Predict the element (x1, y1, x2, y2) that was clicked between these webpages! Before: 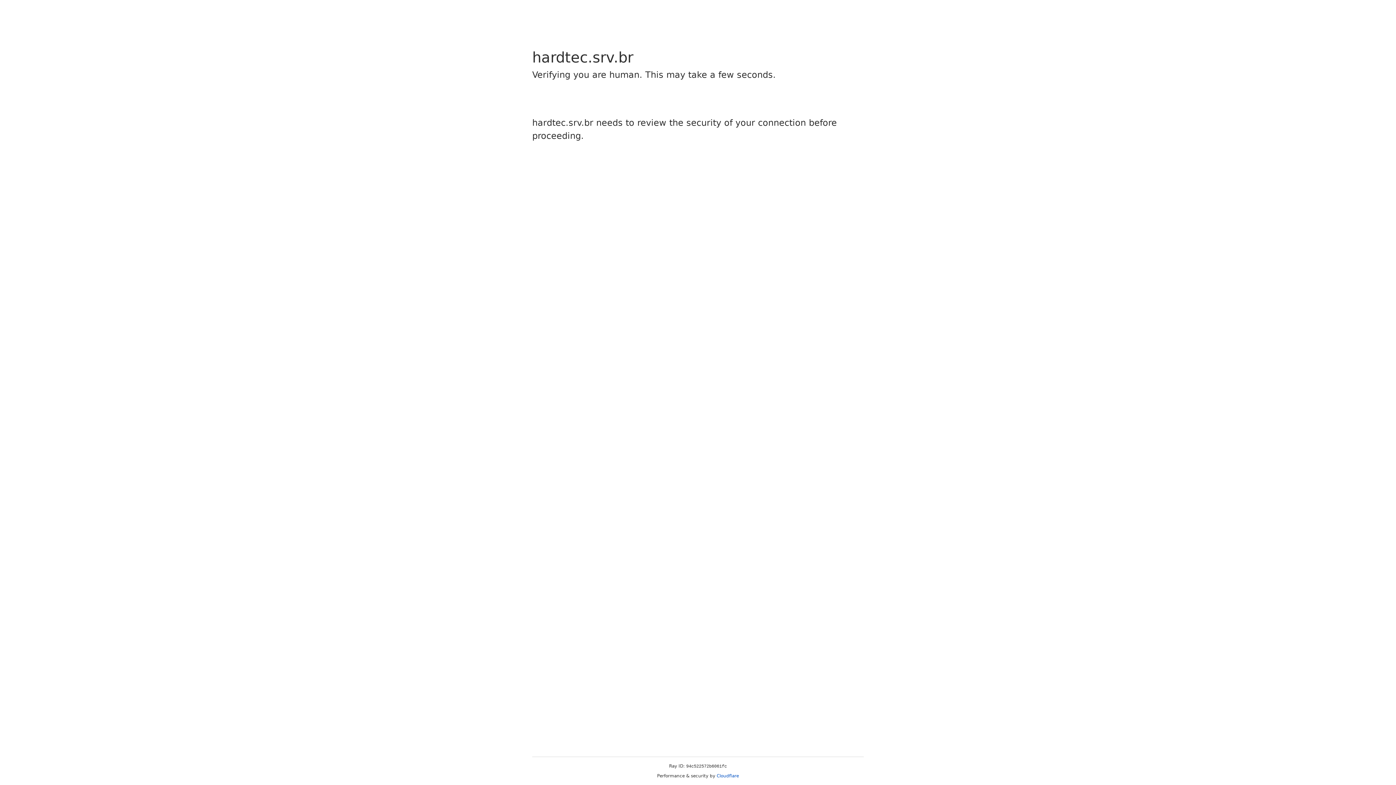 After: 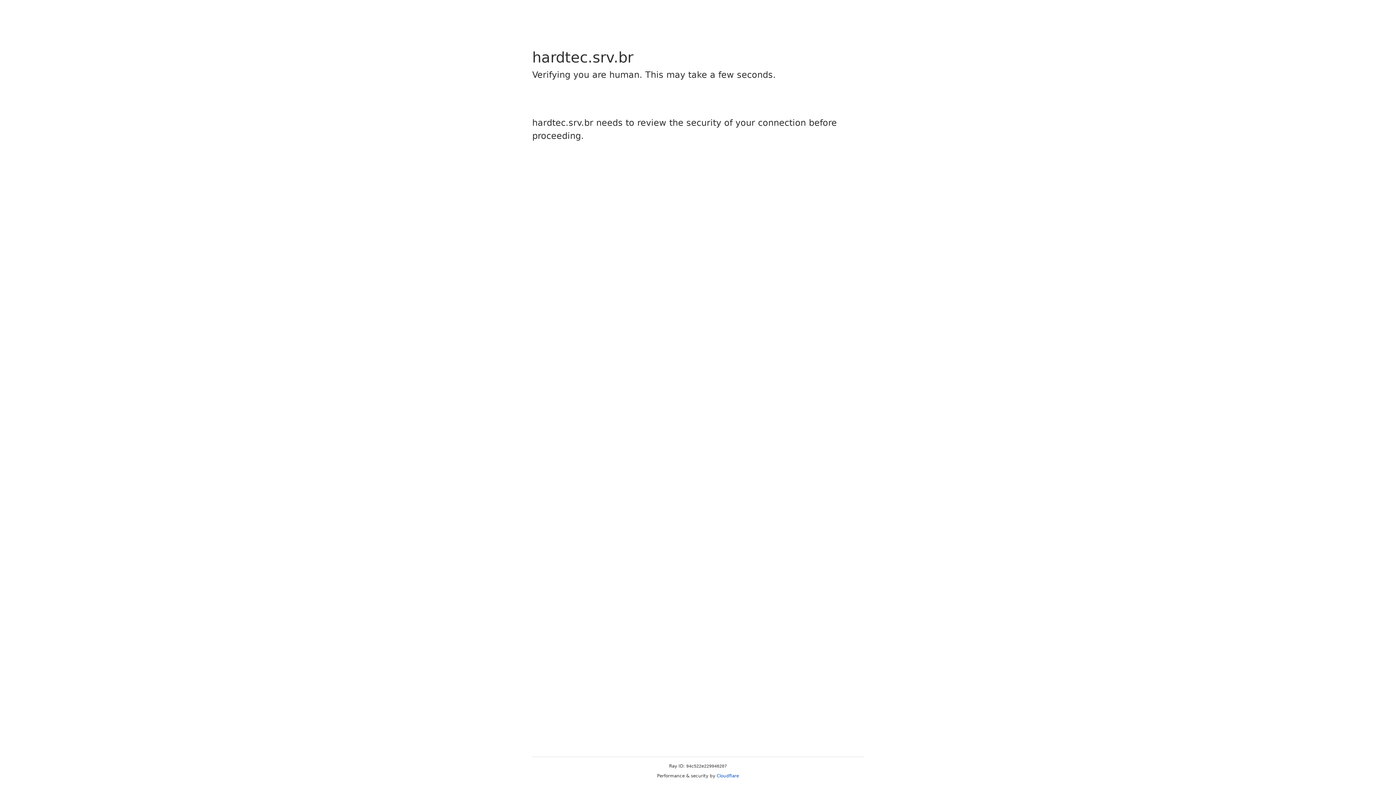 Action: label: Cloudflare bbox: (716, 773, 739, 778)